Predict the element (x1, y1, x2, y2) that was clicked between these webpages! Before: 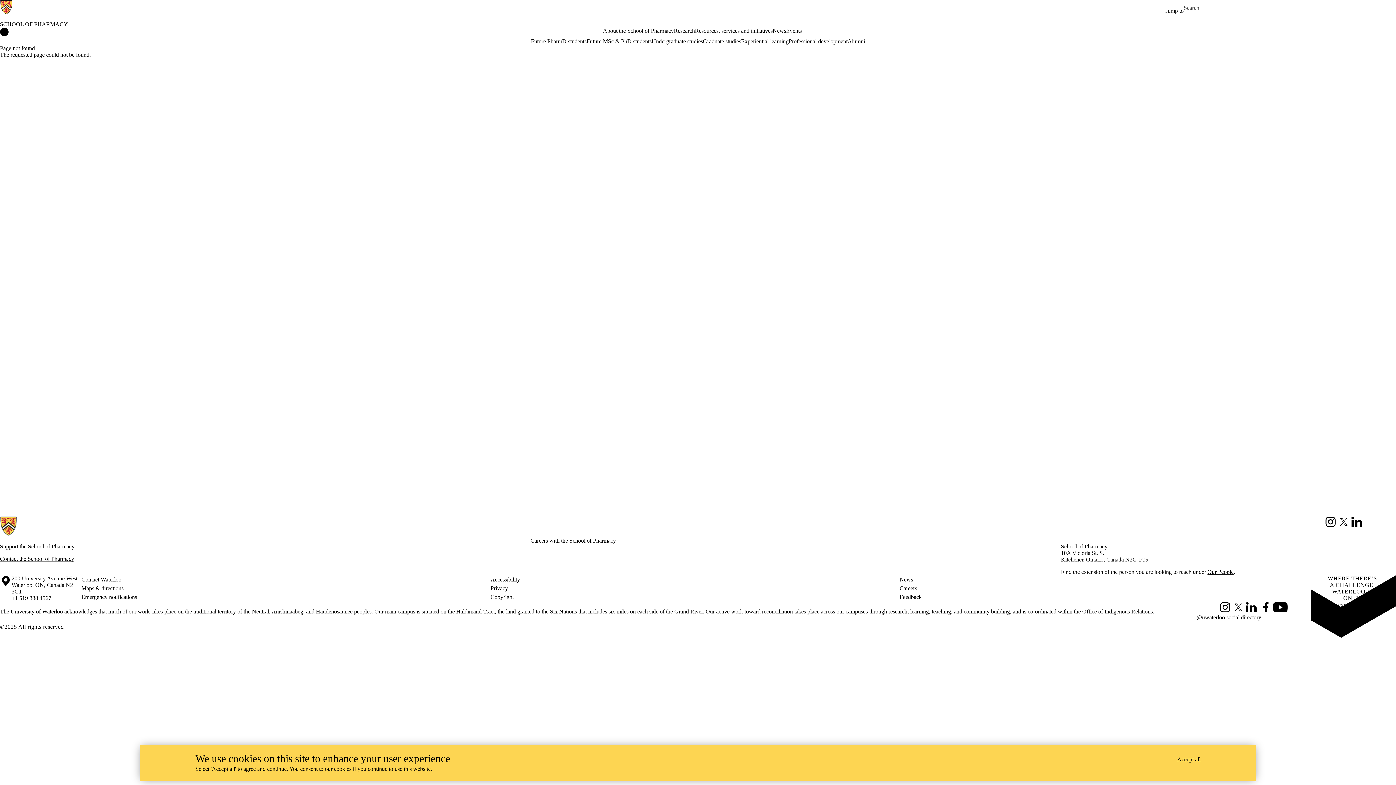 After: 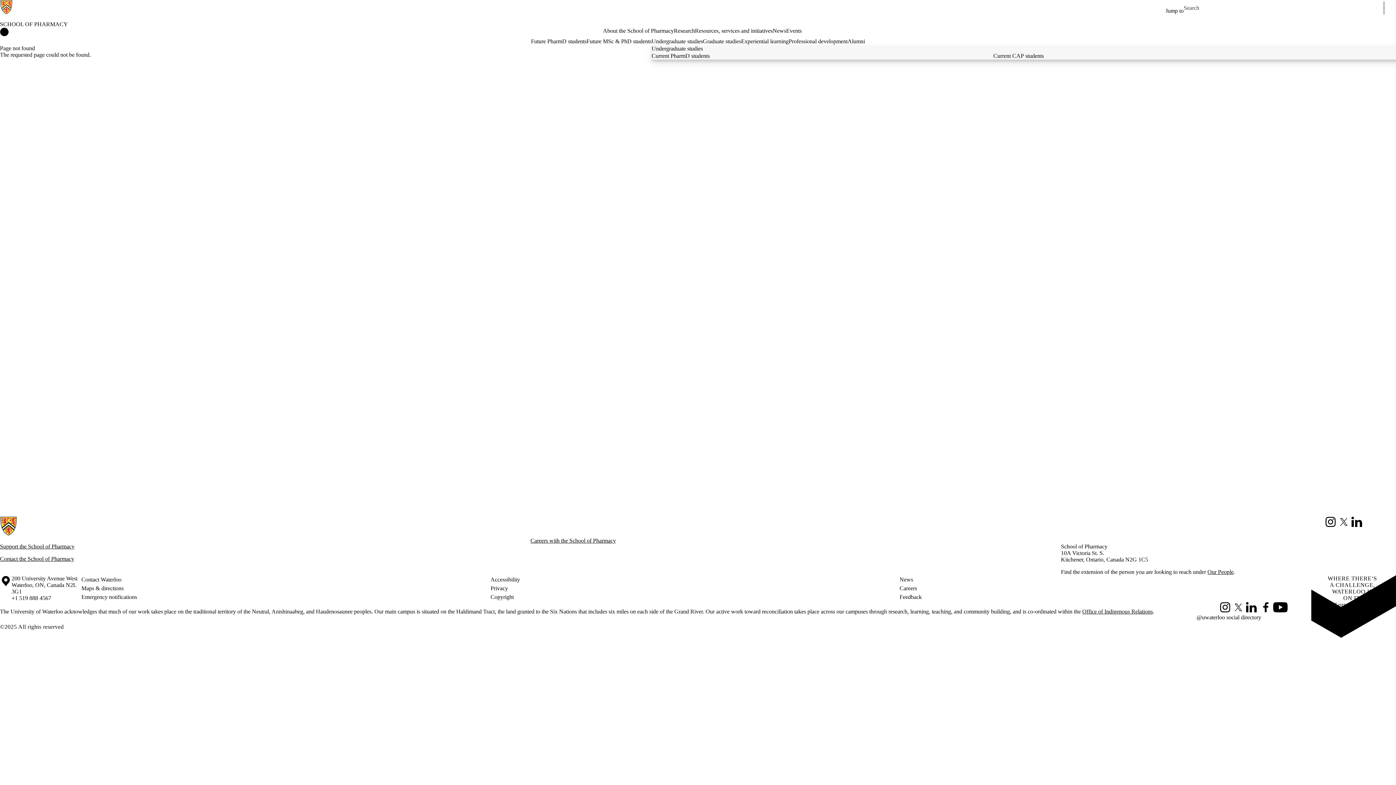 Action: label: Undergraduate studies bbox: (651, 37, 703, 45)